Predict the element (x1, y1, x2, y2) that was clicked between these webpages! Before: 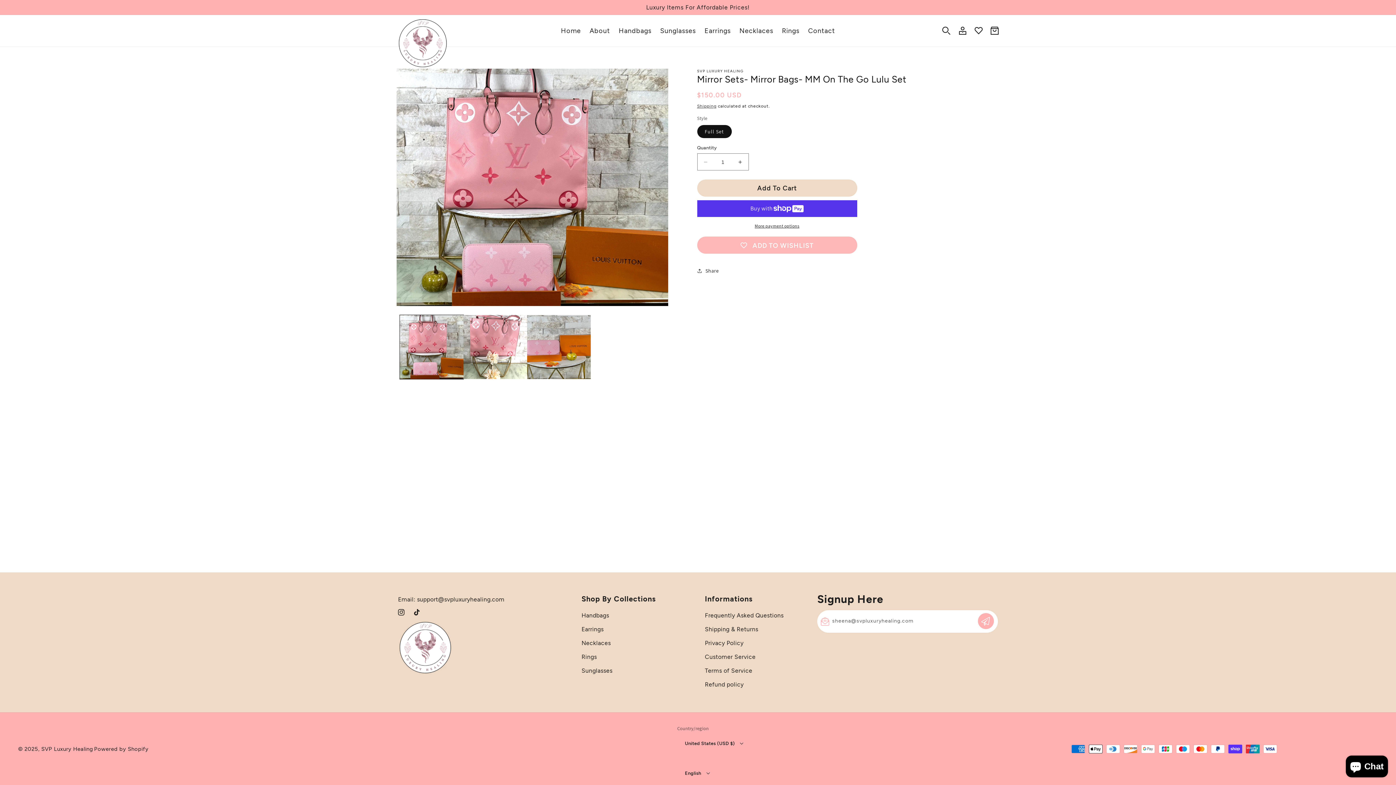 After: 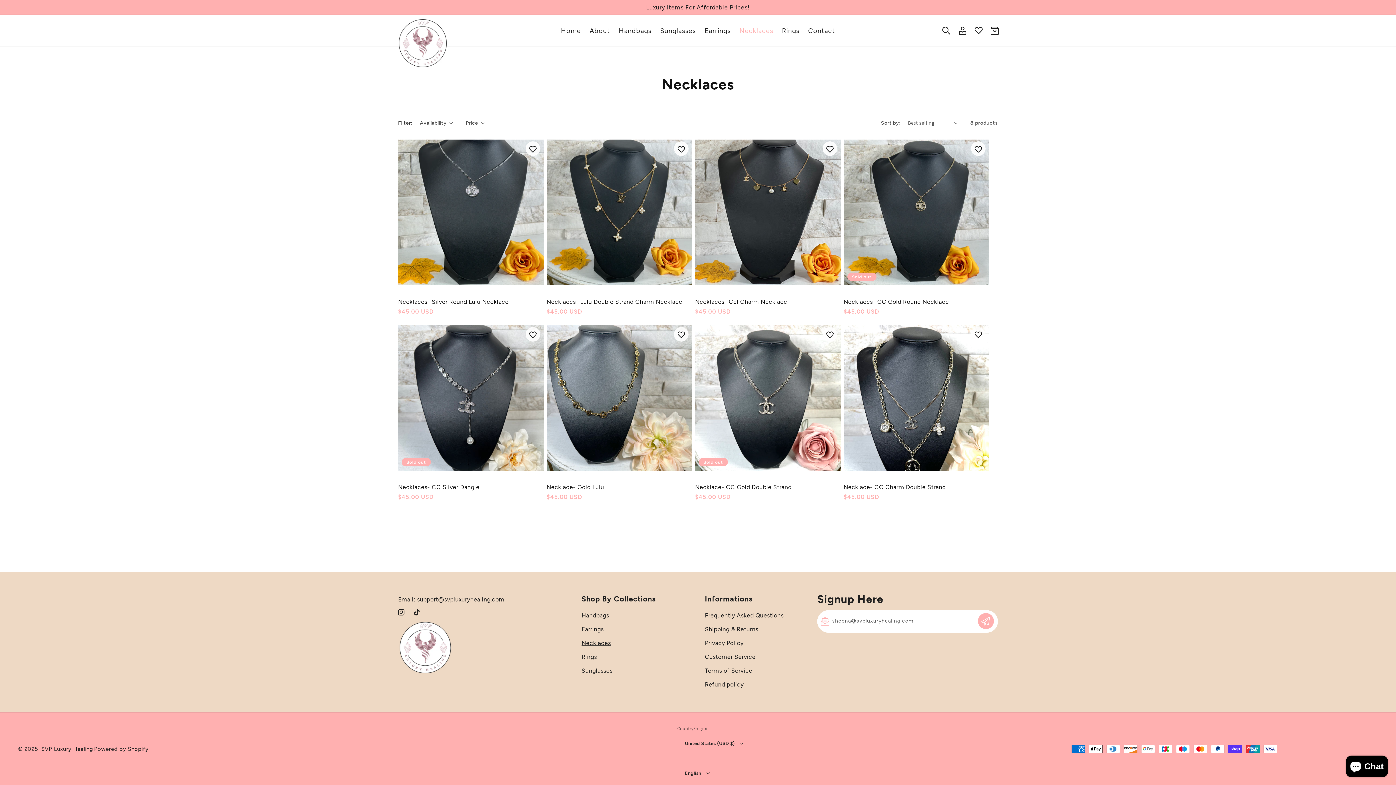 Action: label: Necklaces bbox: (735, 22, 777, 39)